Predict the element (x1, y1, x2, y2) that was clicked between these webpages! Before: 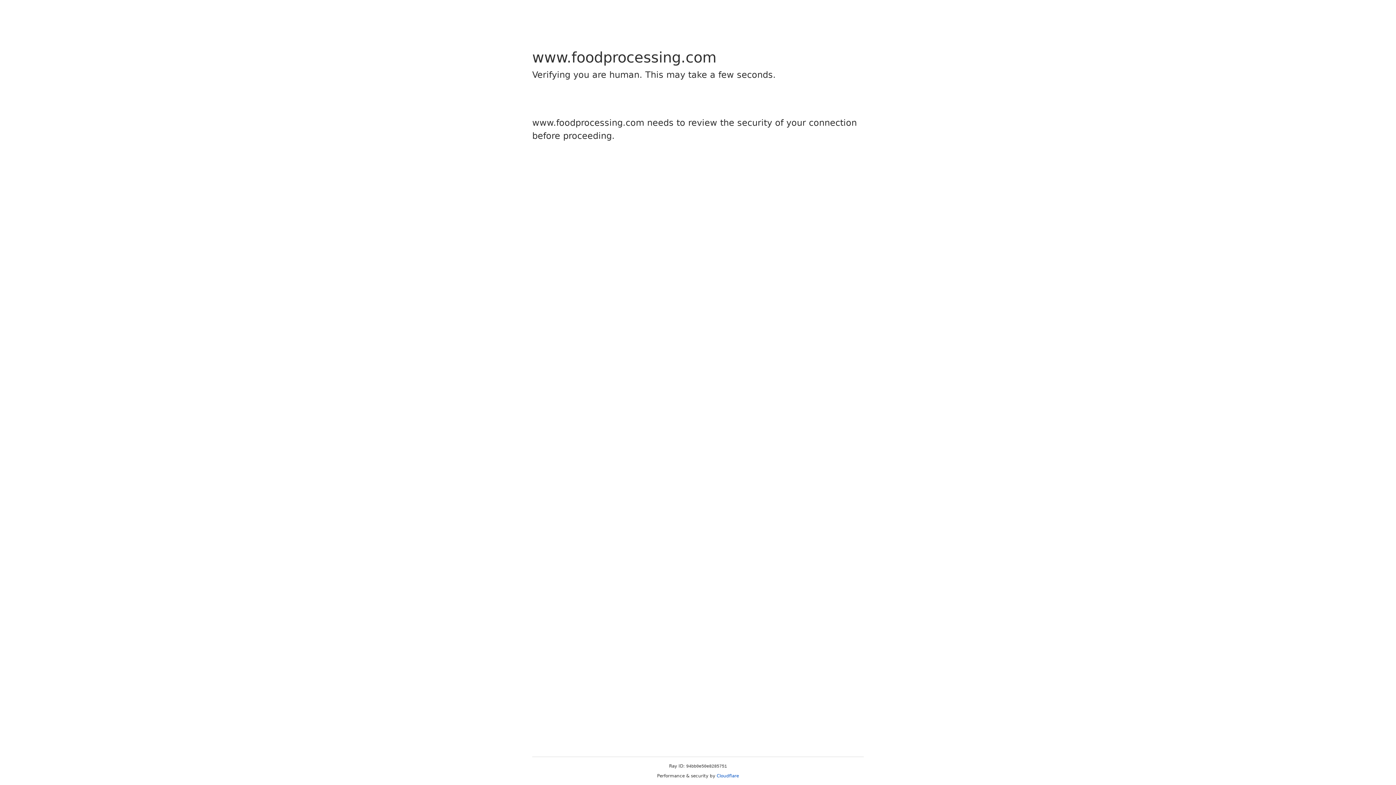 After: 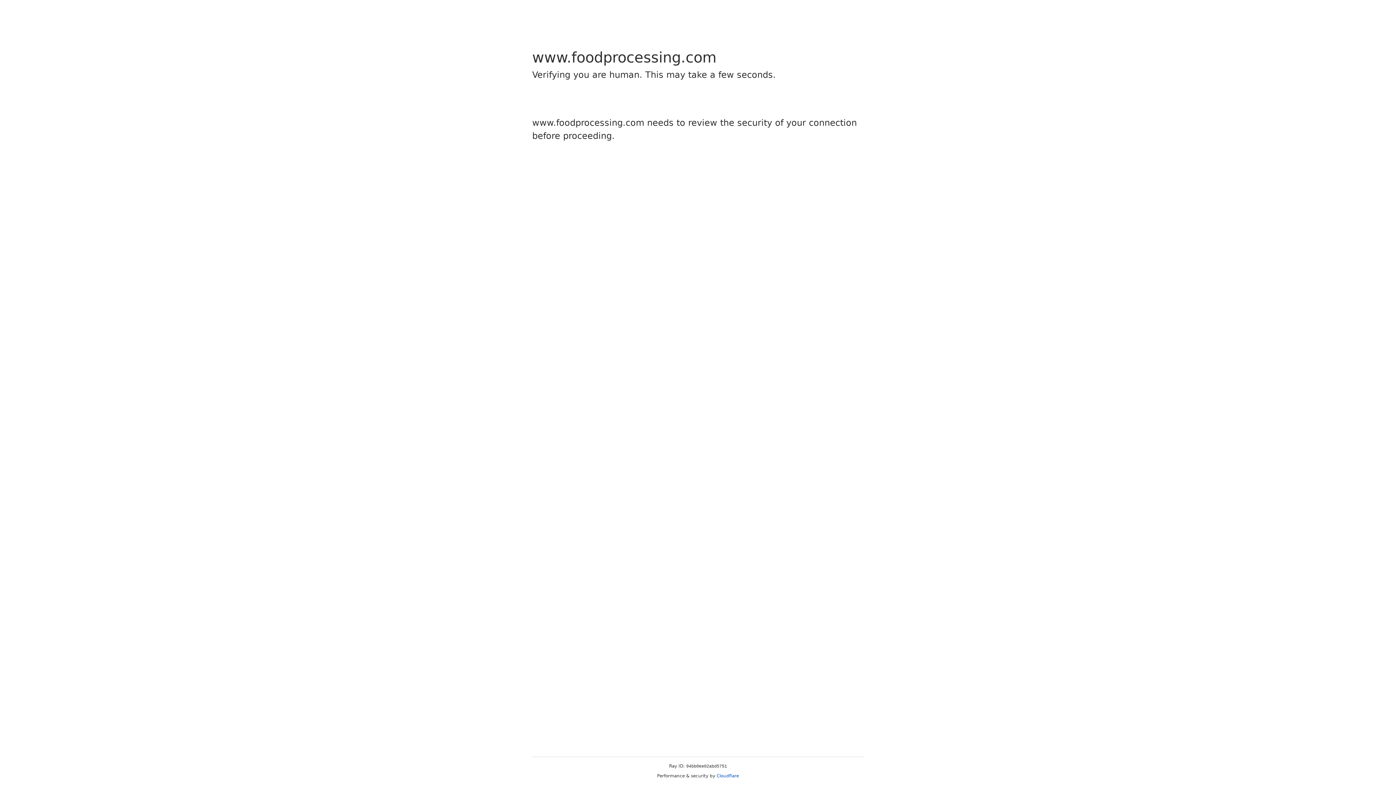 Action: label: Cloudflare bbox: (716, 773, 739, 778)